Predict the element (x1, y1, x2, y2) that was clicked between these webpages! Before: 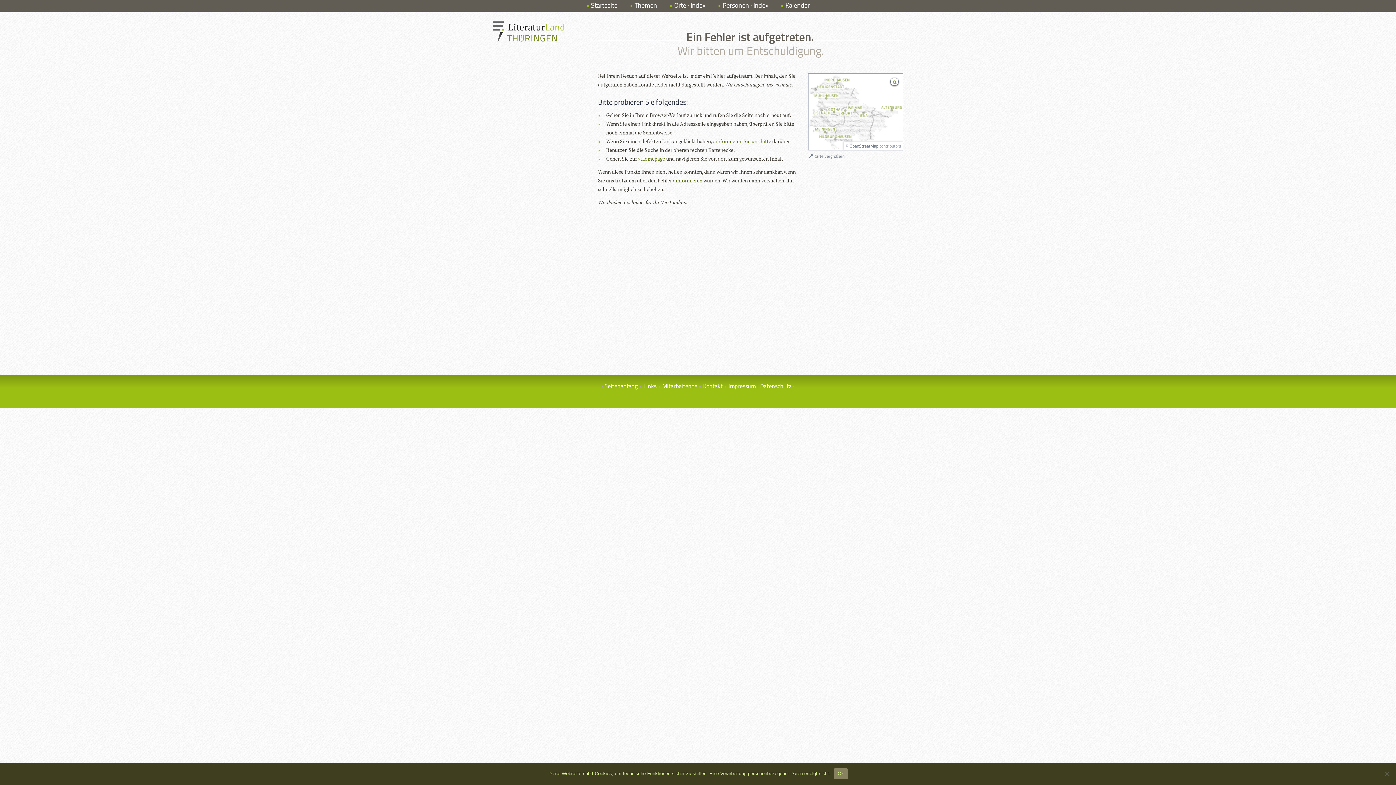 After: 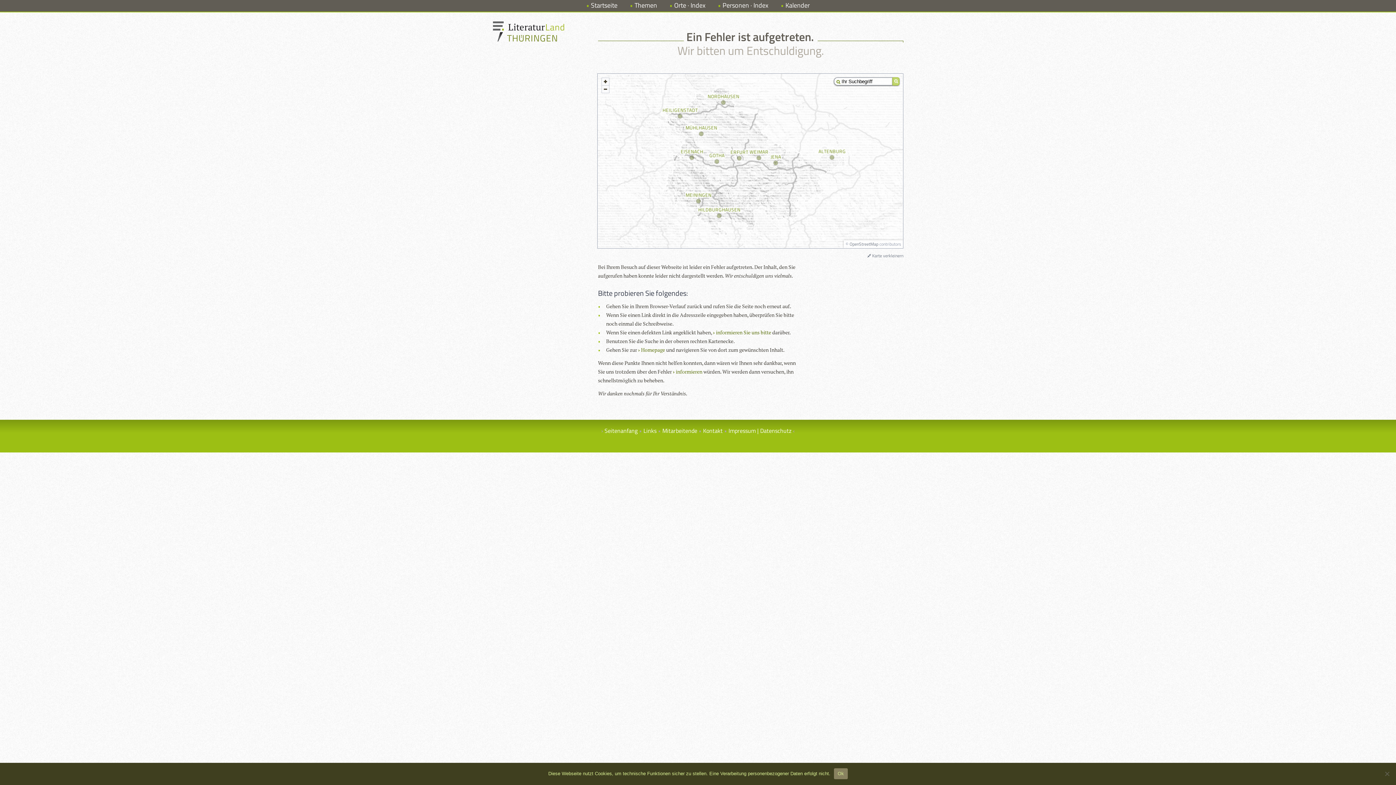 Action: bbox: (809, 152, 844, 159) label:  Karte vergrößern